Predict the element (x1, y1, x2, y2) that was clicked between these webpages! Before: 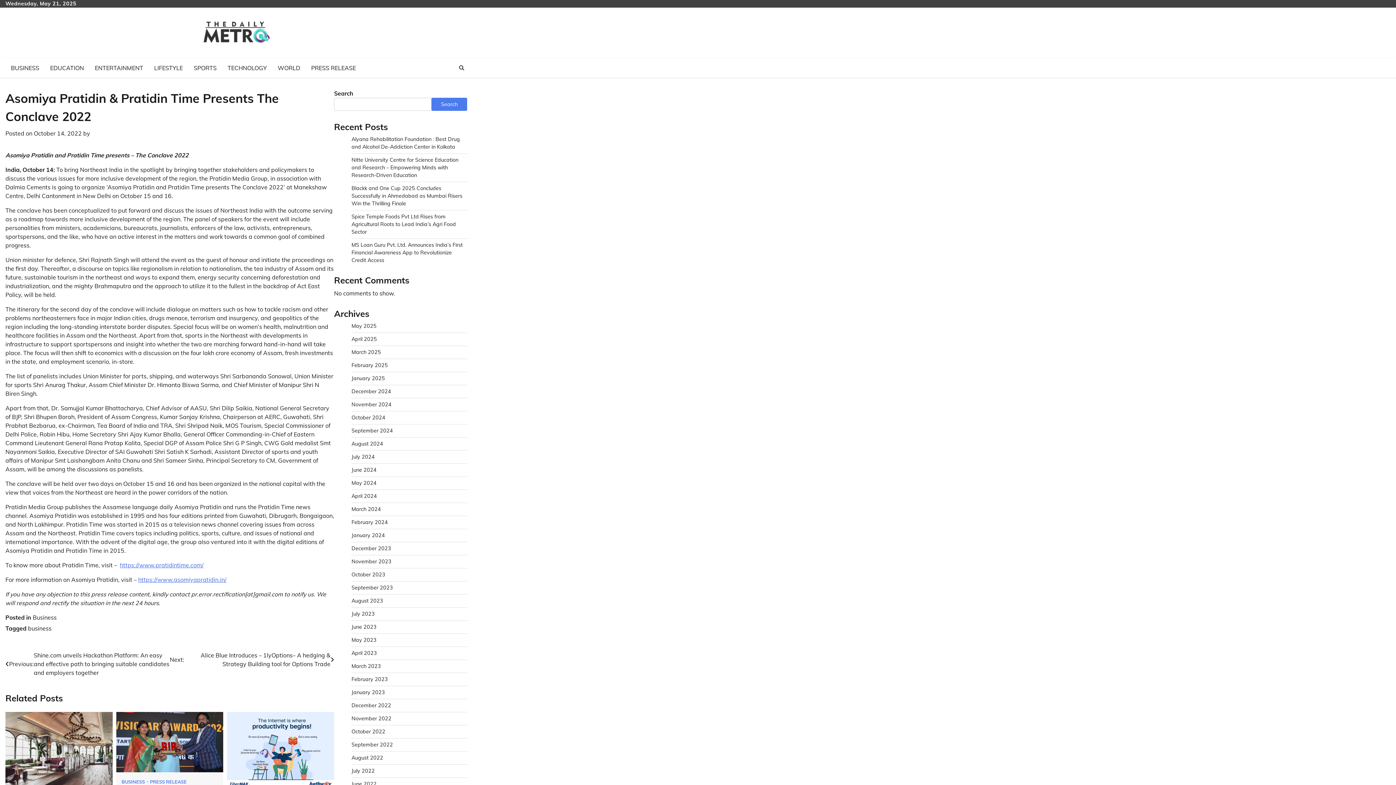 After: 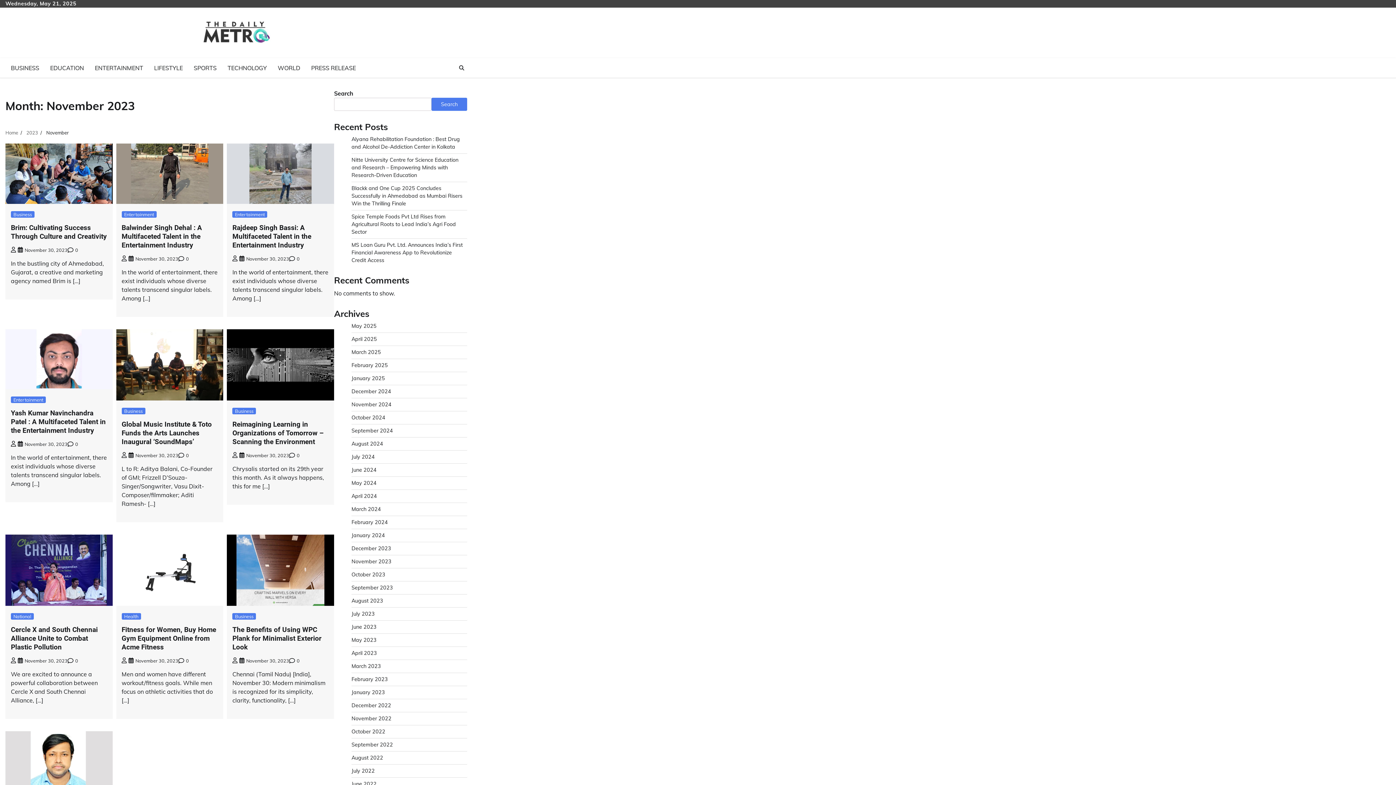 Action: bbox: (351, 558, 391, 565) label: November 2023